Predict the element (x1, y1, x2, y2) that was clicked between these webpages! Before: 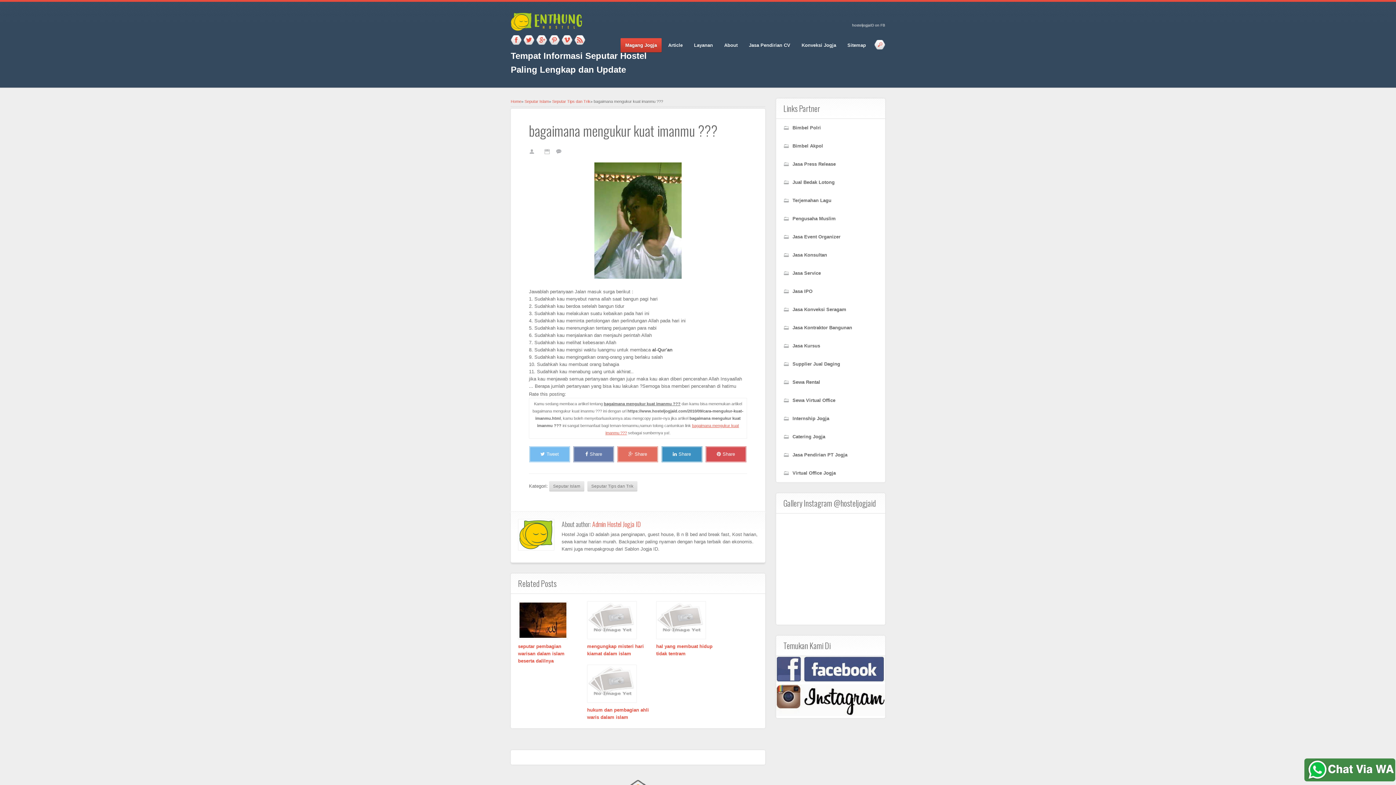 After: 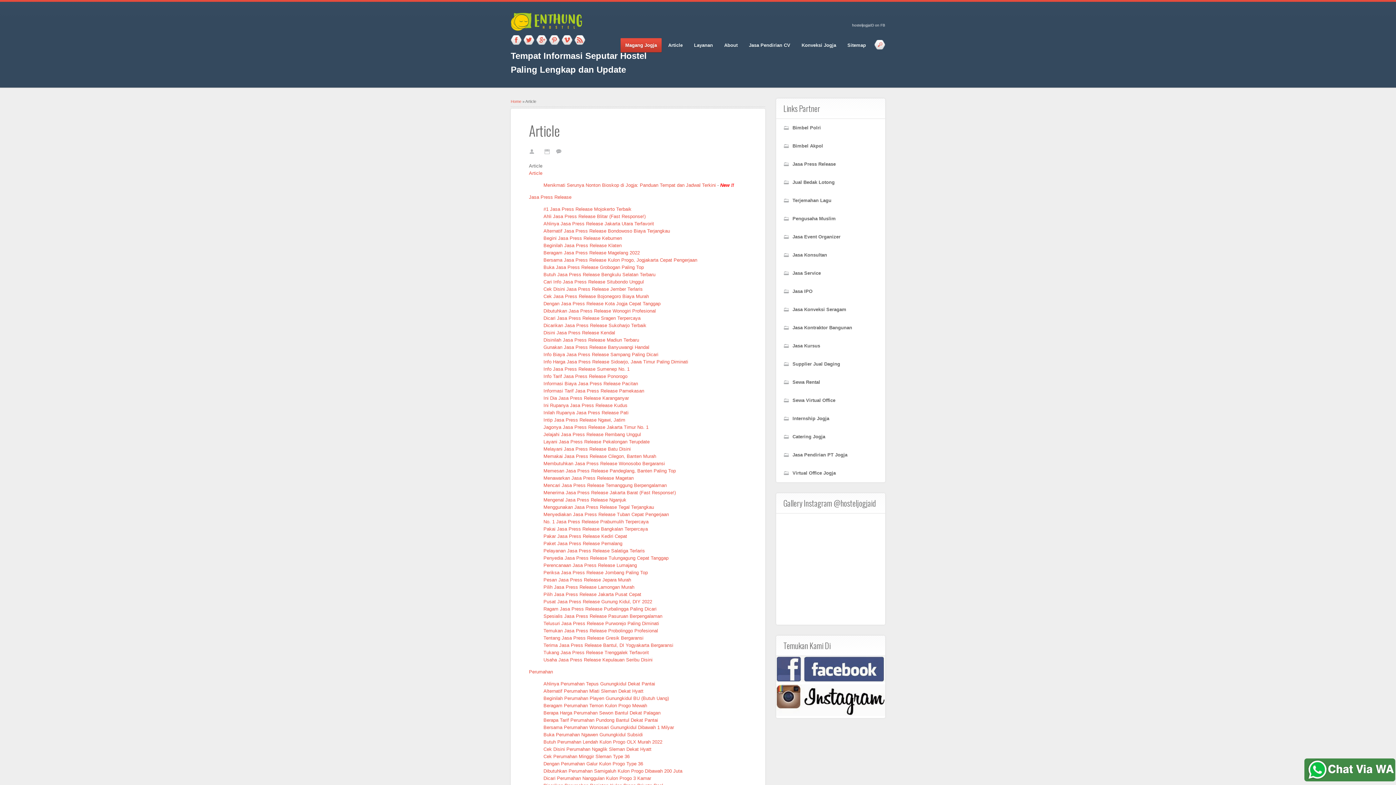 Action: bbox: (663, 38, 687, 52) label: Article